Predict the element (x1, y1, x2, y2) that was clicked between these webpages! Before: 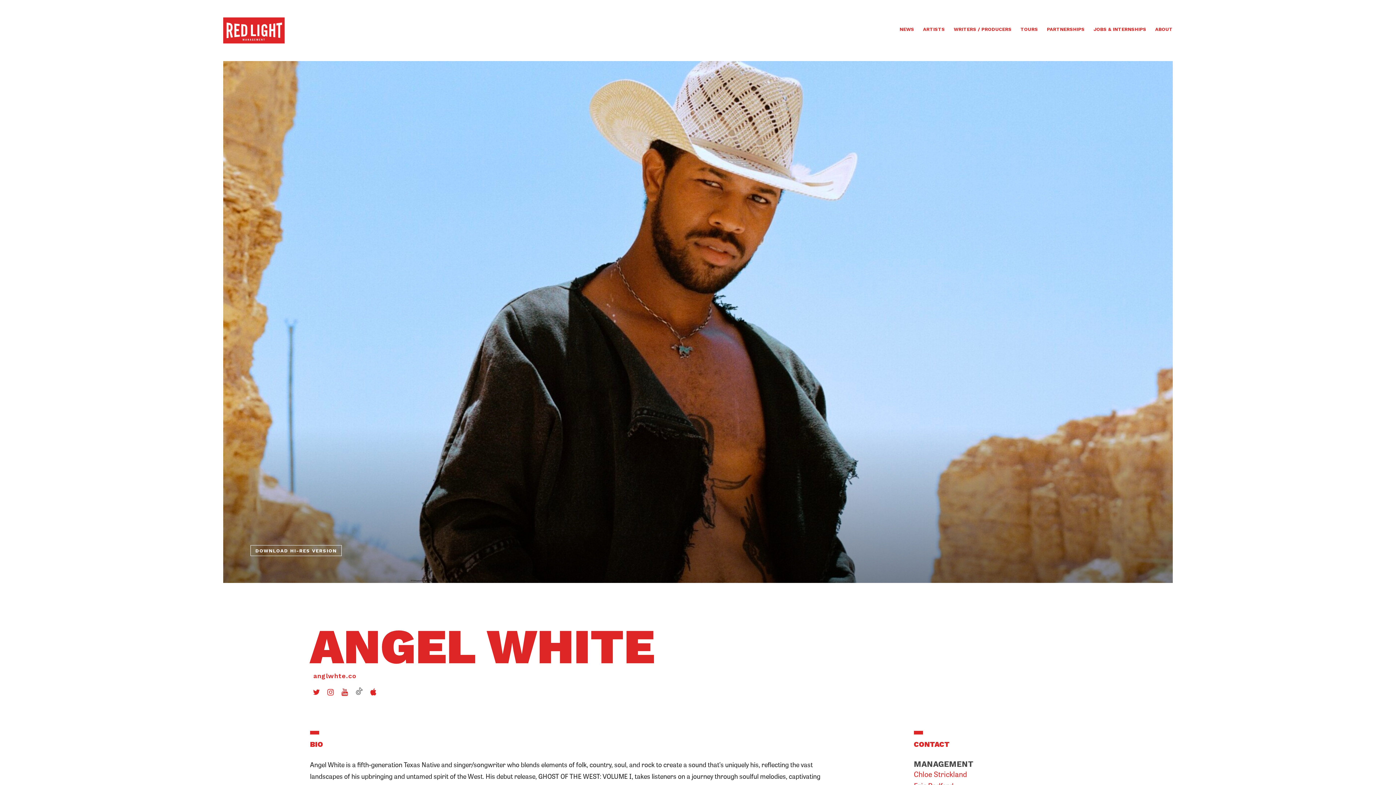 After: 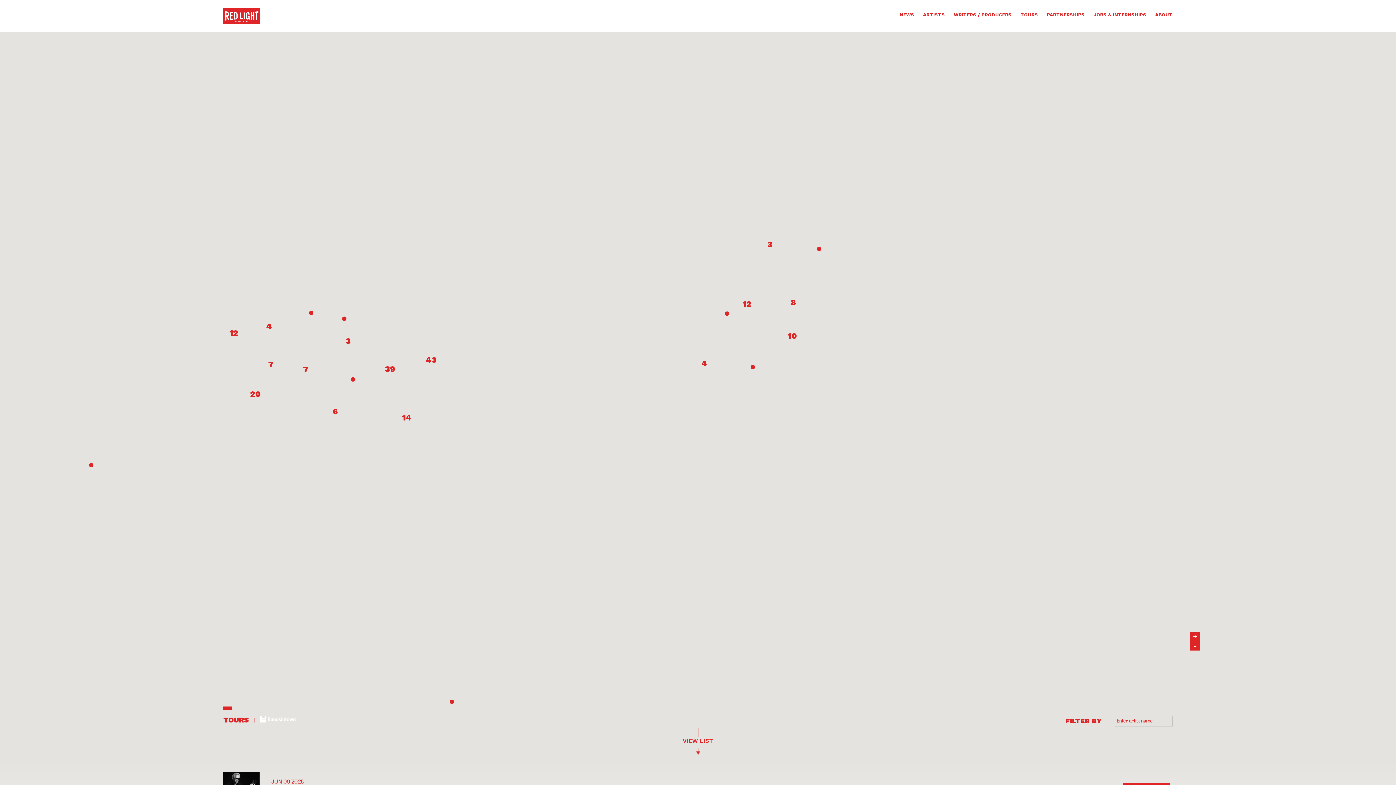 Action: bbox: (1020, 26, 1038, 33) label: TOURS